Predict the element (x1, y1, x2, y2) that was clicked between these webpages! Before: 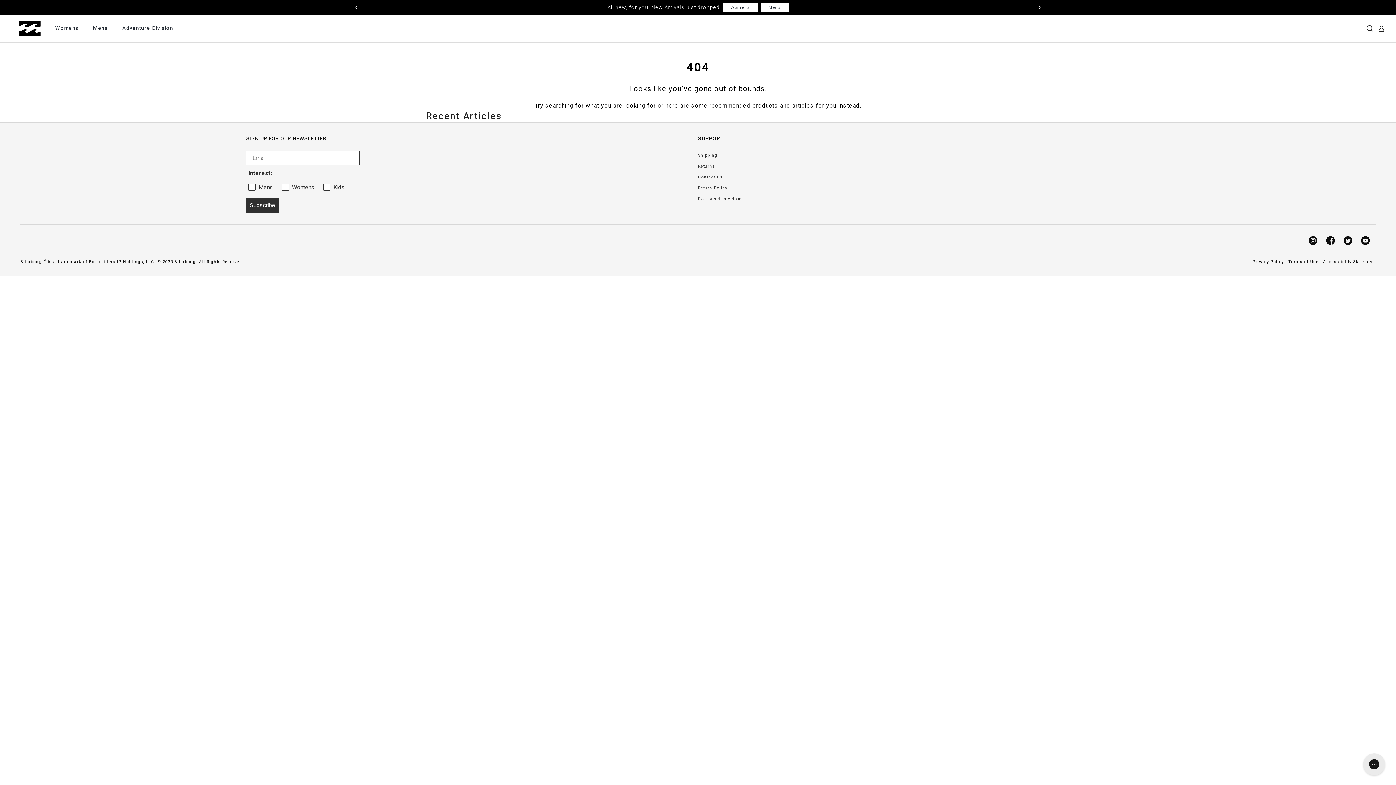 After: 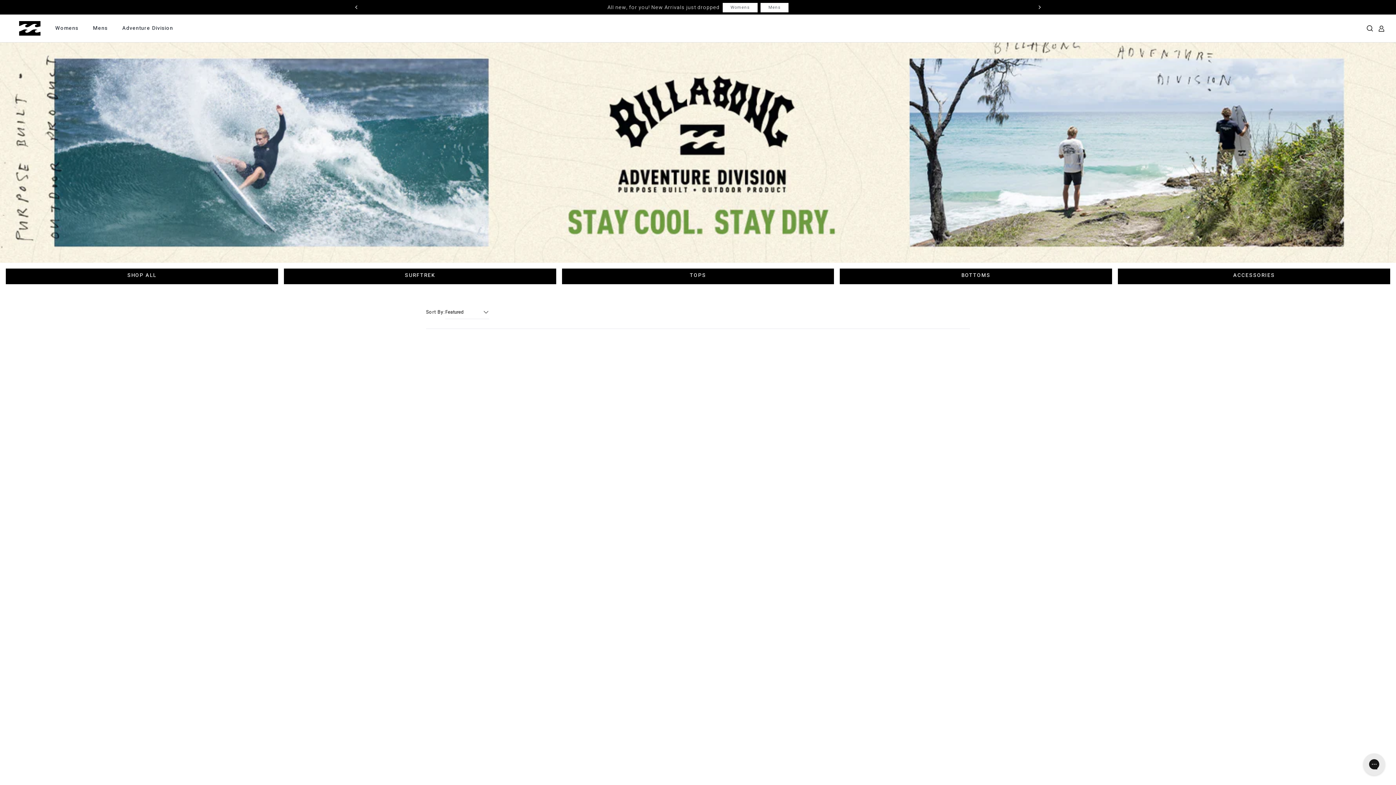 Action: bbox: (114, 25, 180, 30) label: Adventure Division